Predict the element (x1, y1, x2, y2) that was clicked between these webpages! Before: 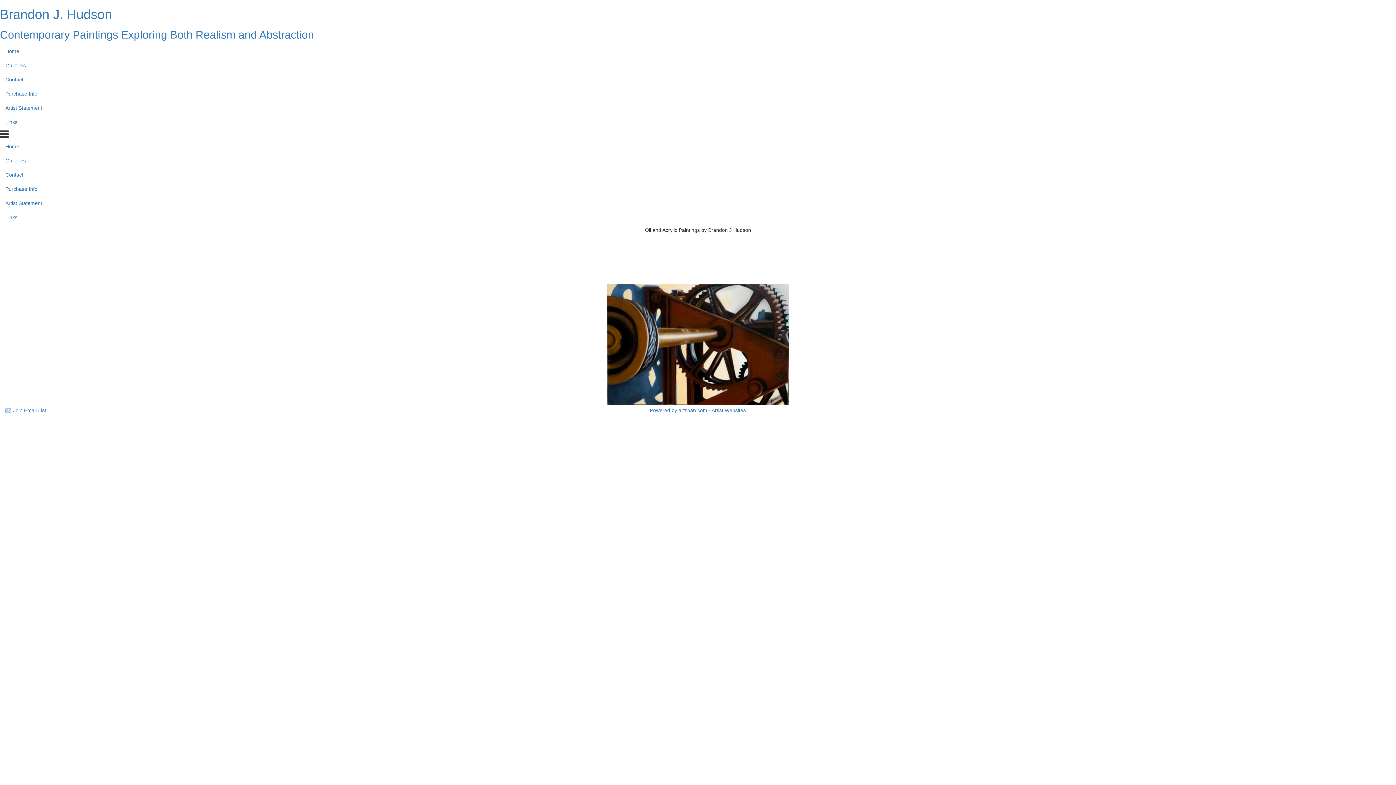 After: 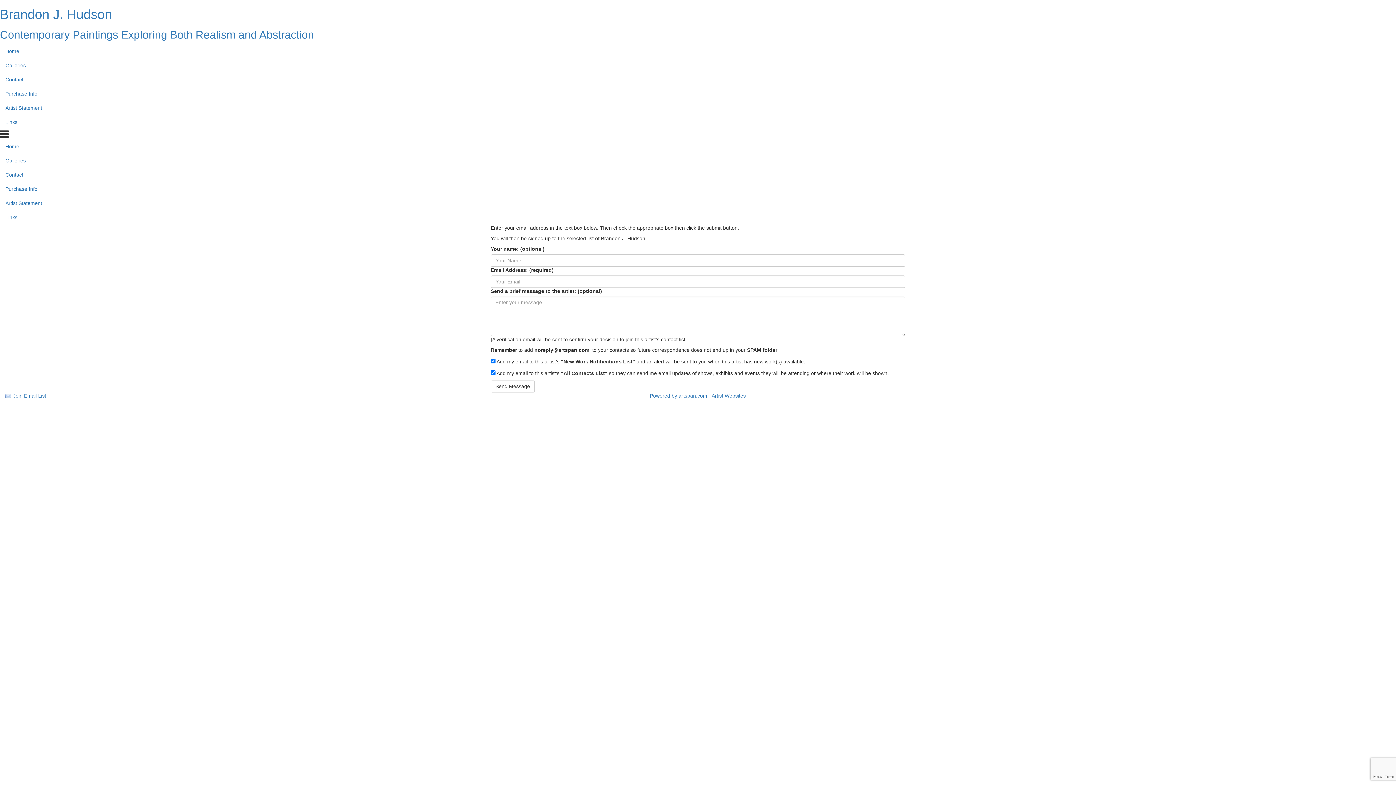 Action: bbox: (13, 407, 46, 413) label: Join Email List